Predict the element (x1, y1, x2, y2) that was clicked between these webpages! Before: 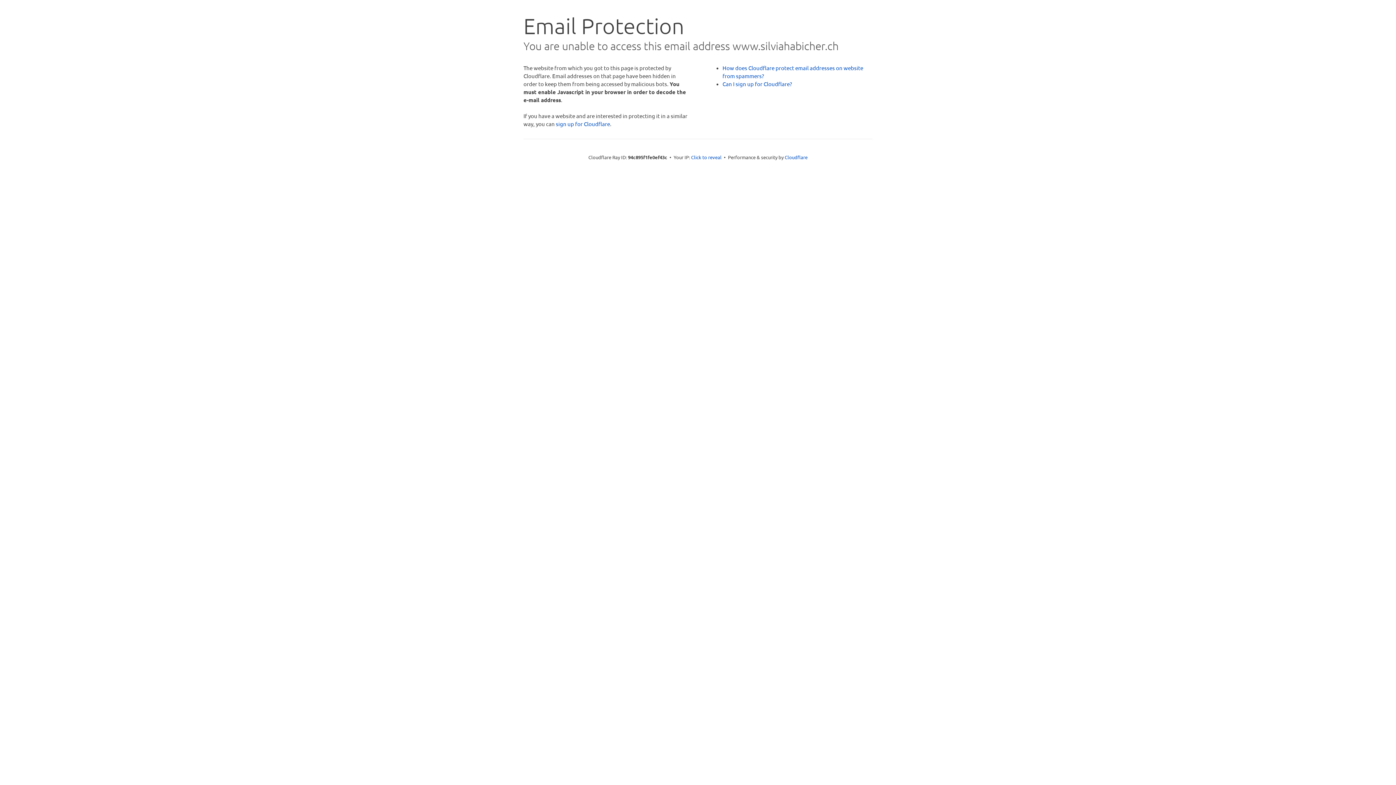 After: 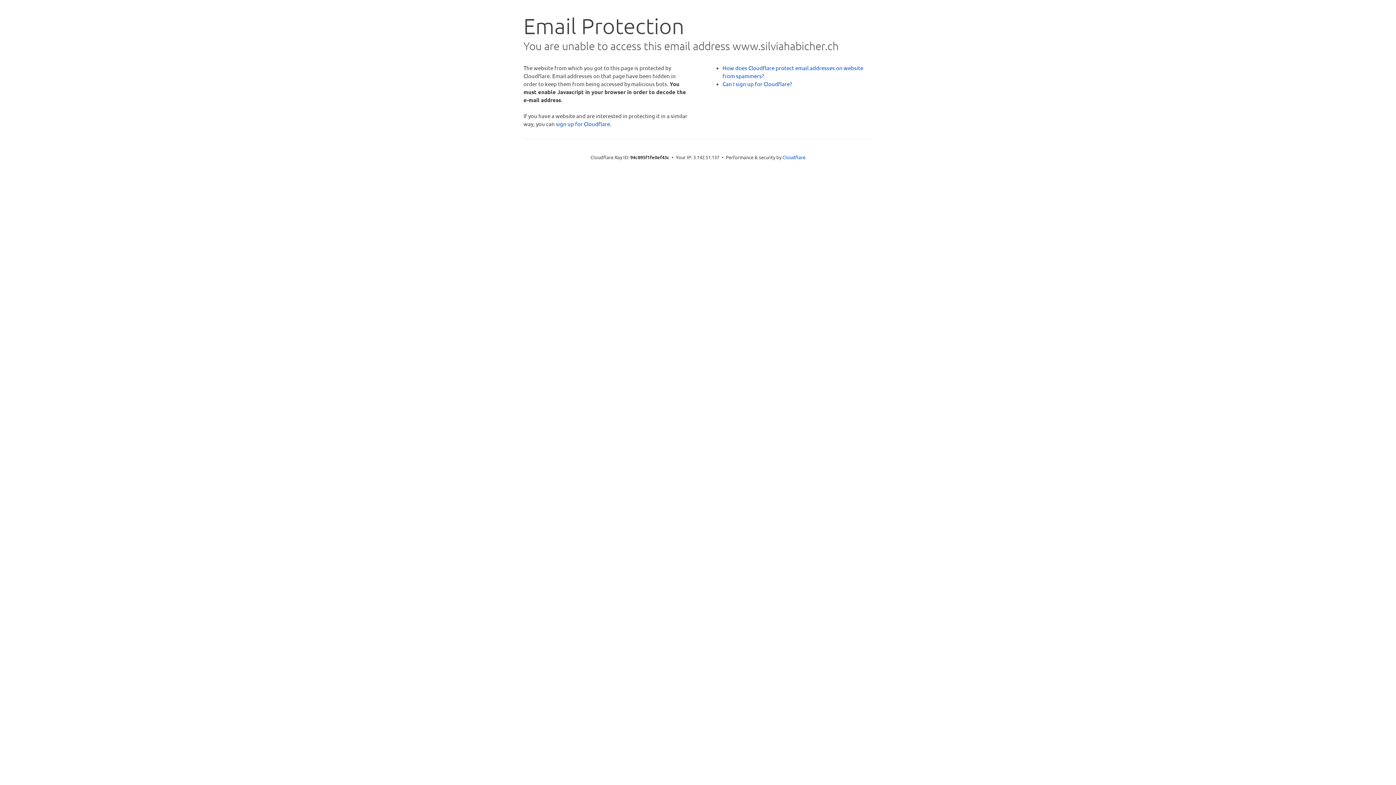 Action: label: Click to reveal bbox: (691, 153, 721, 160)